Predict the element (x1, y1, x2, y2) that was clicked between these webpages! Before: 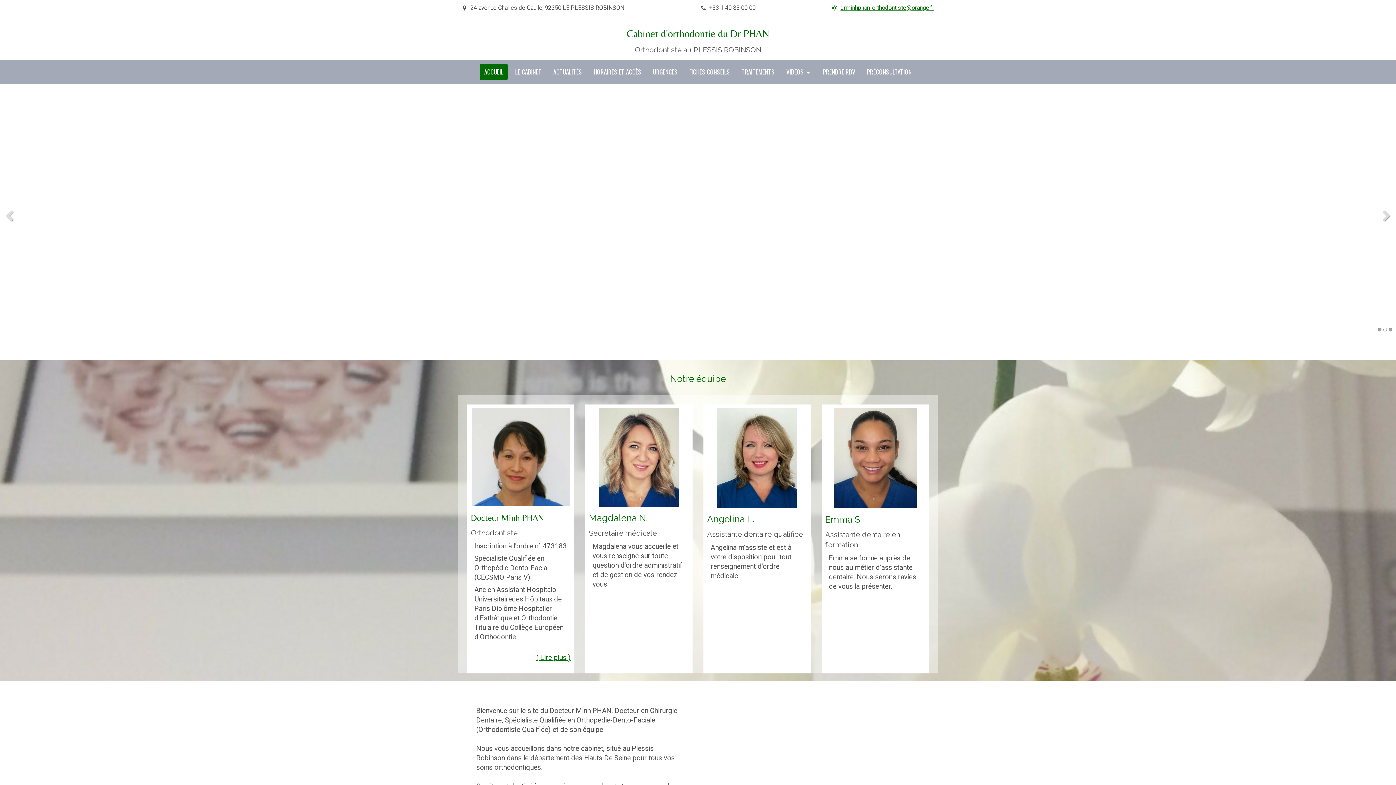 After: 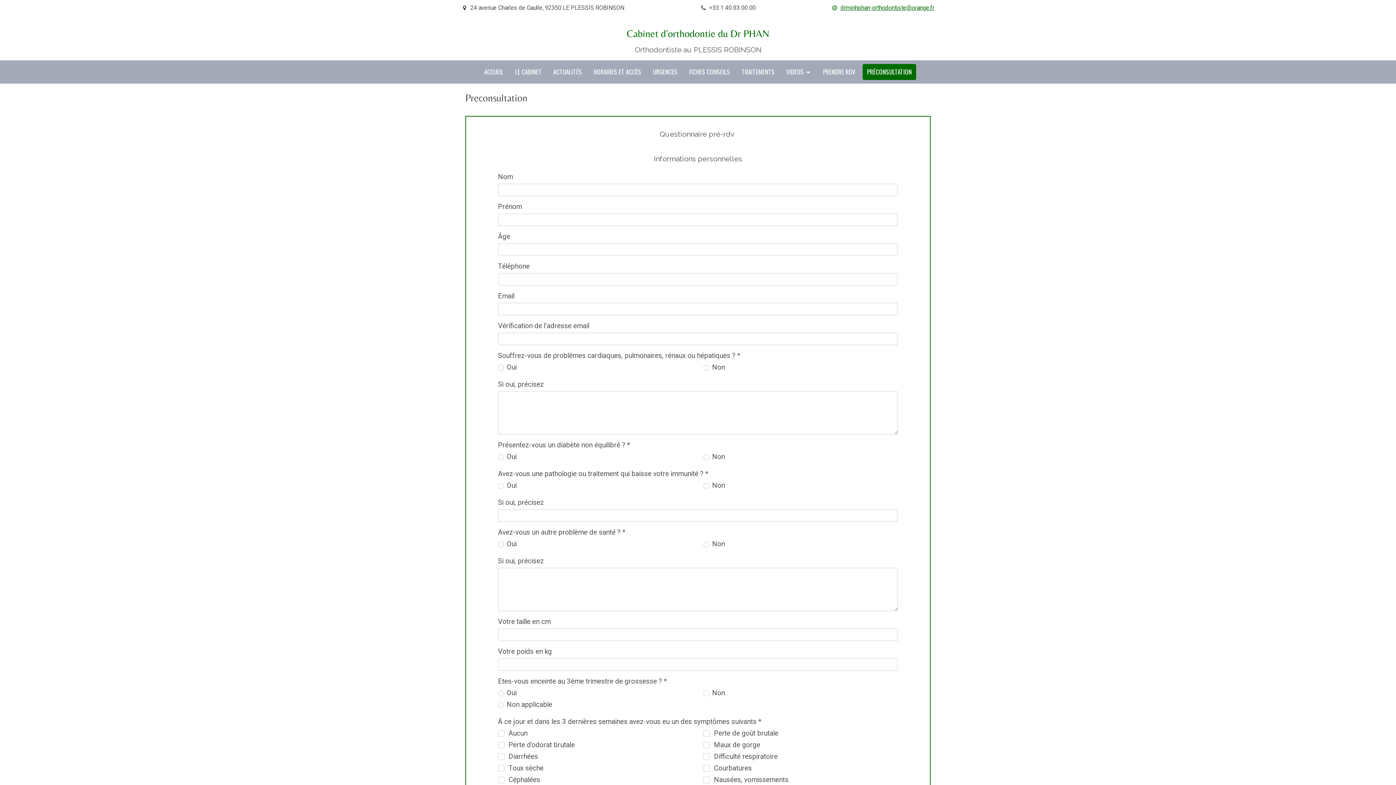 Action: bbox: (862, 64, 916, 80) label: PRÉCONSULTATION